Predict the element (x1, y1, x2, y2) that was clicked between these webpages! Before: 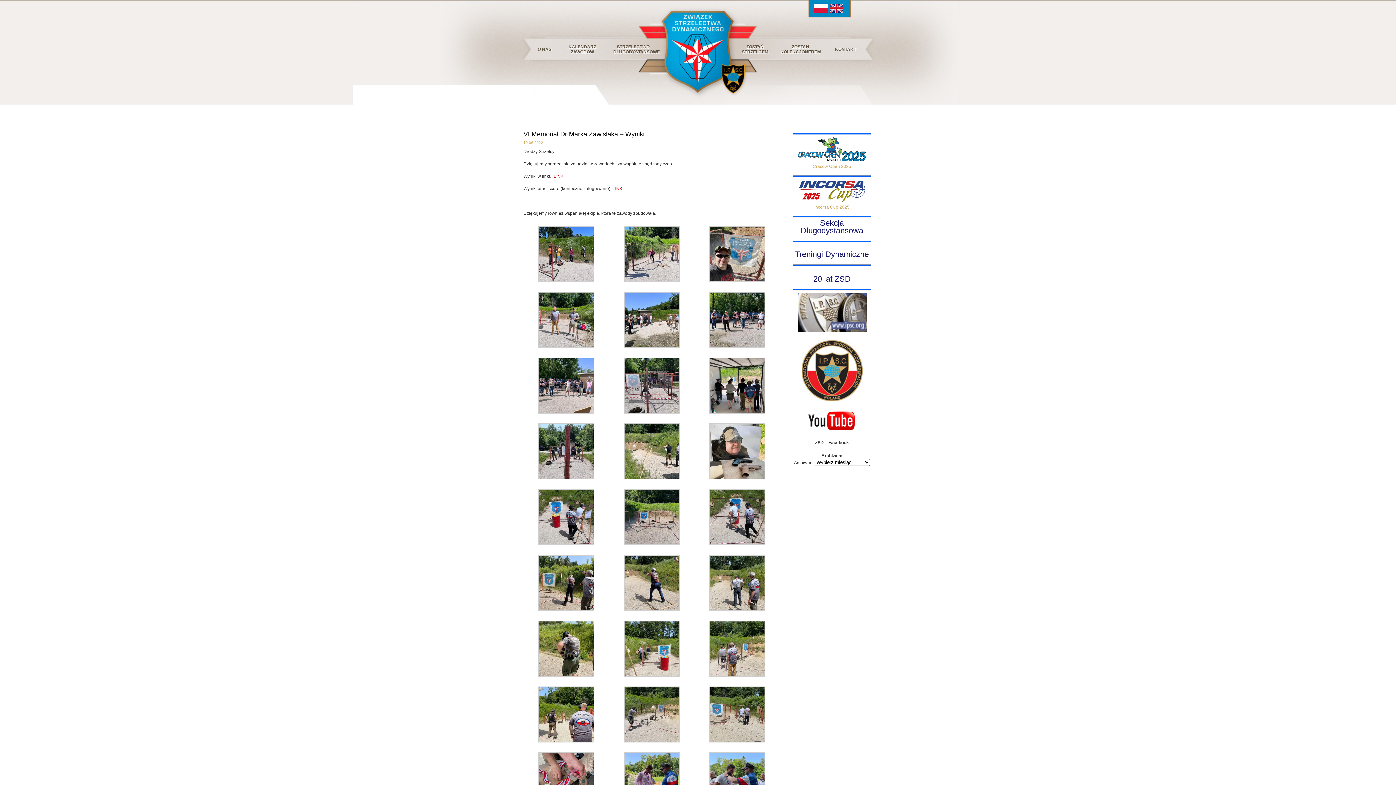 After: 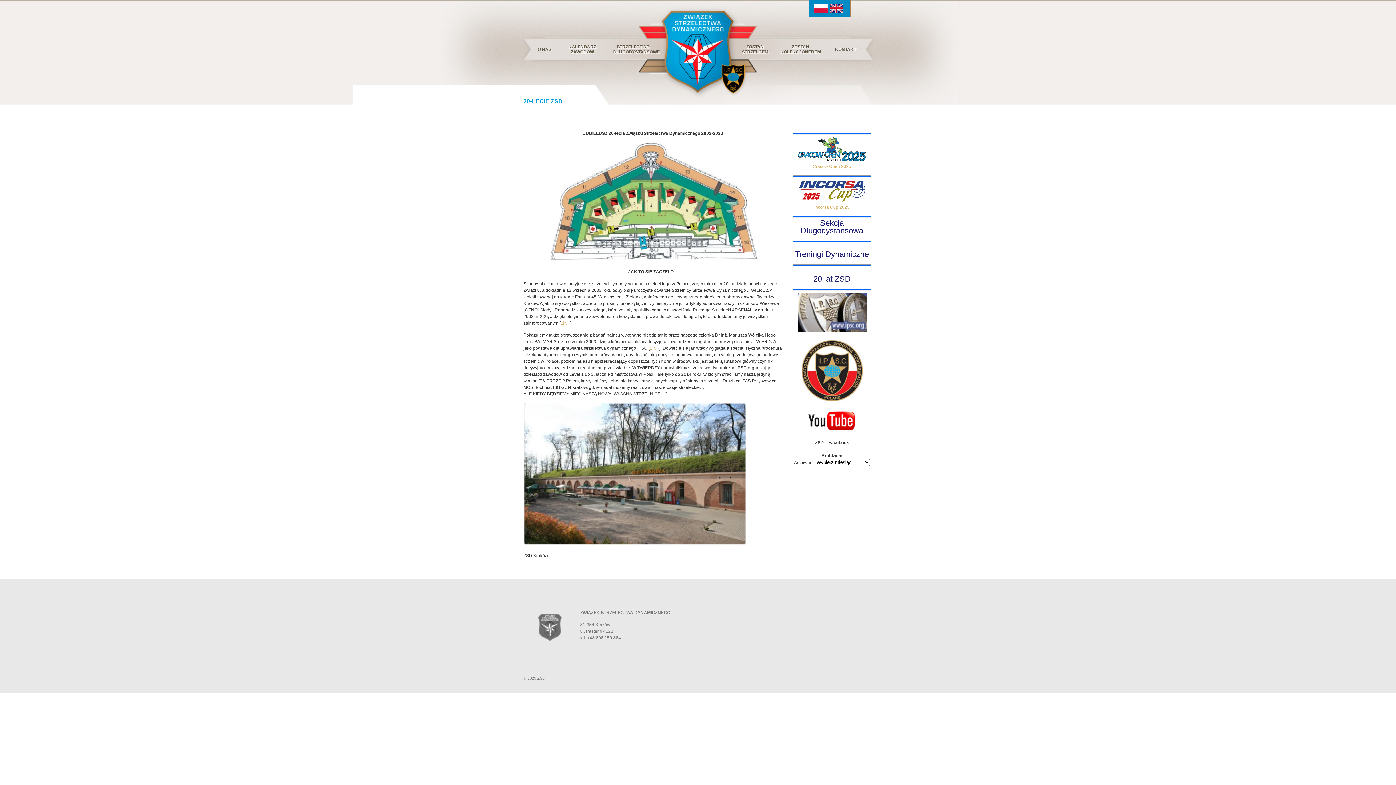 Action: label: 
20 lat ZSD bbox: (813, 274, 850, 283)